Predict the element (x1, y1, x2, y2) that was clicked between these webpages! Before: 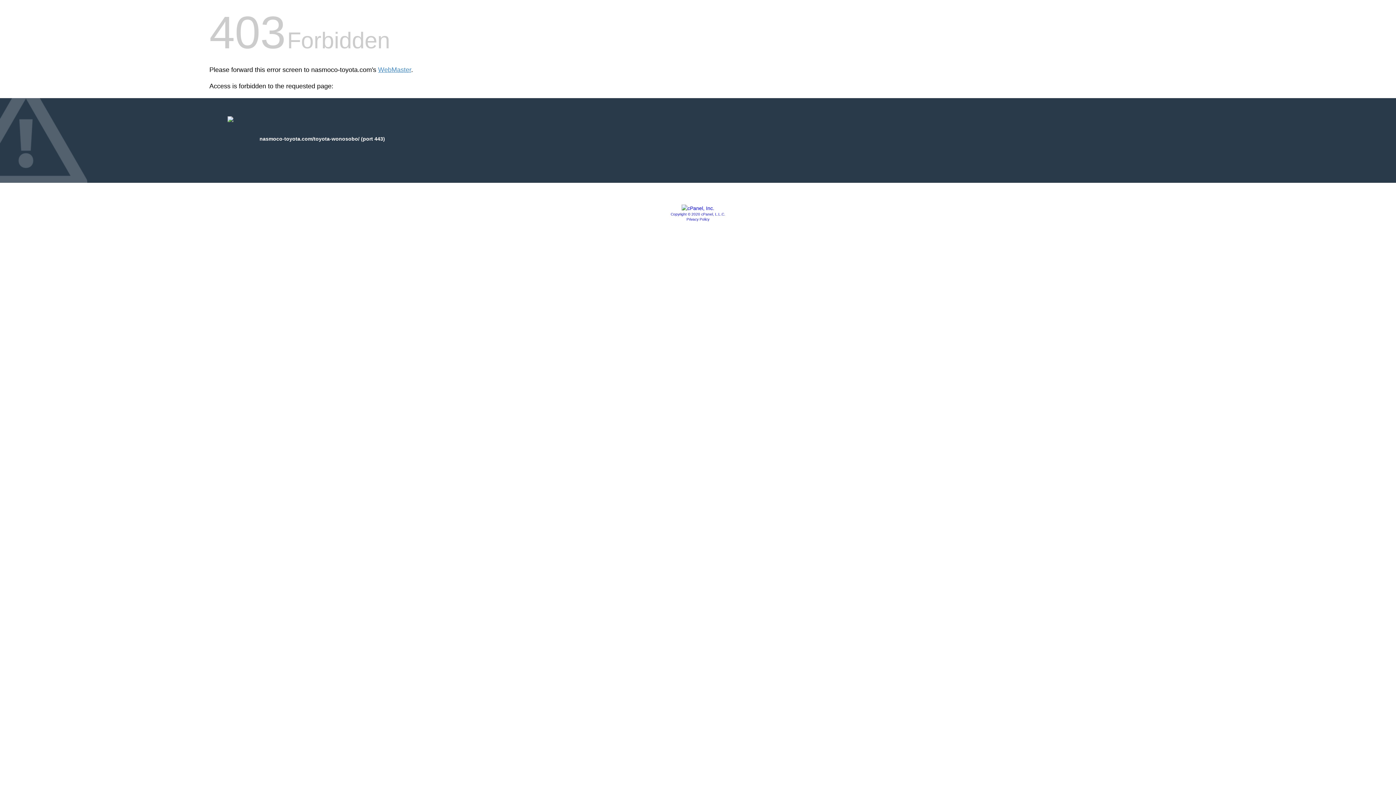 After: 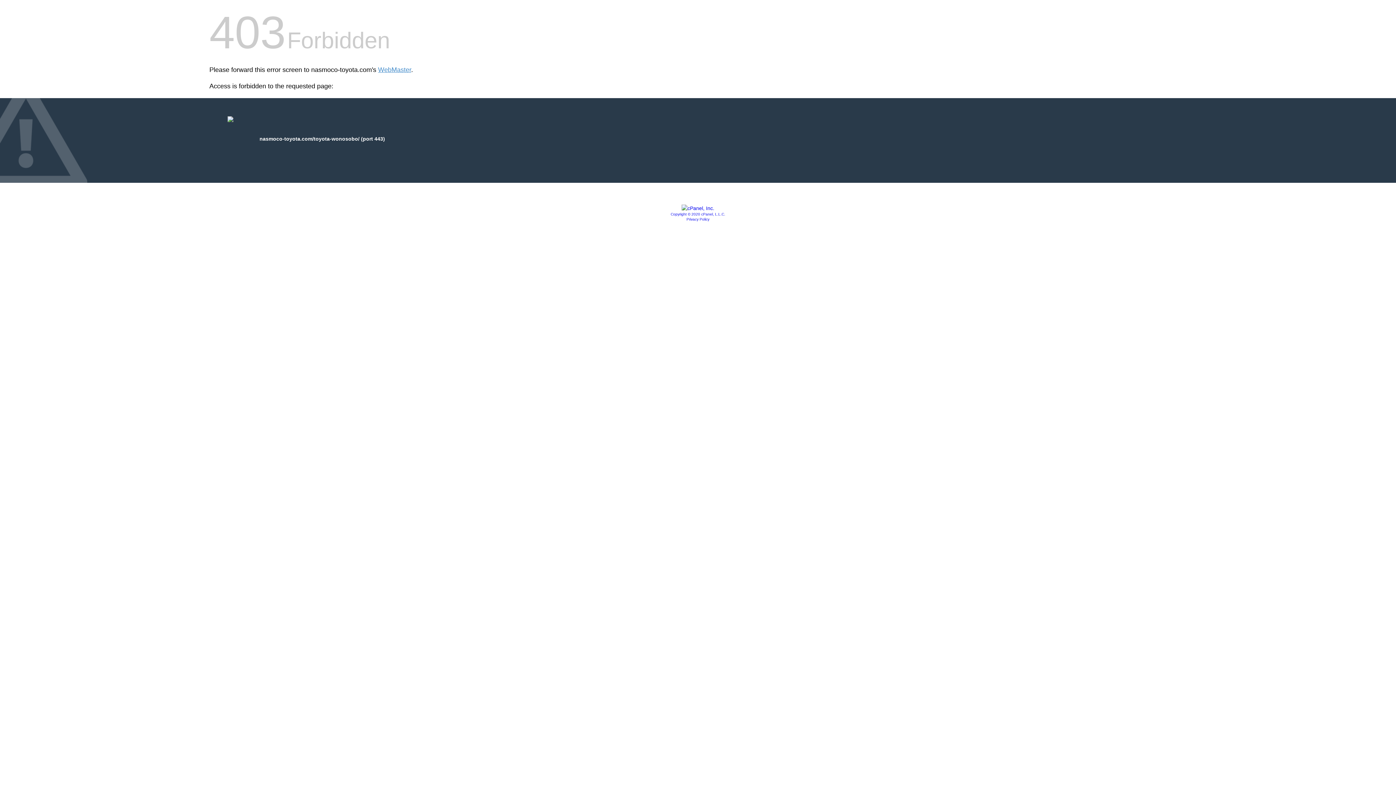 Action: label: Copyright © 2020 cPanel, L.L.C. bbox: (670, 212, 725, 216)